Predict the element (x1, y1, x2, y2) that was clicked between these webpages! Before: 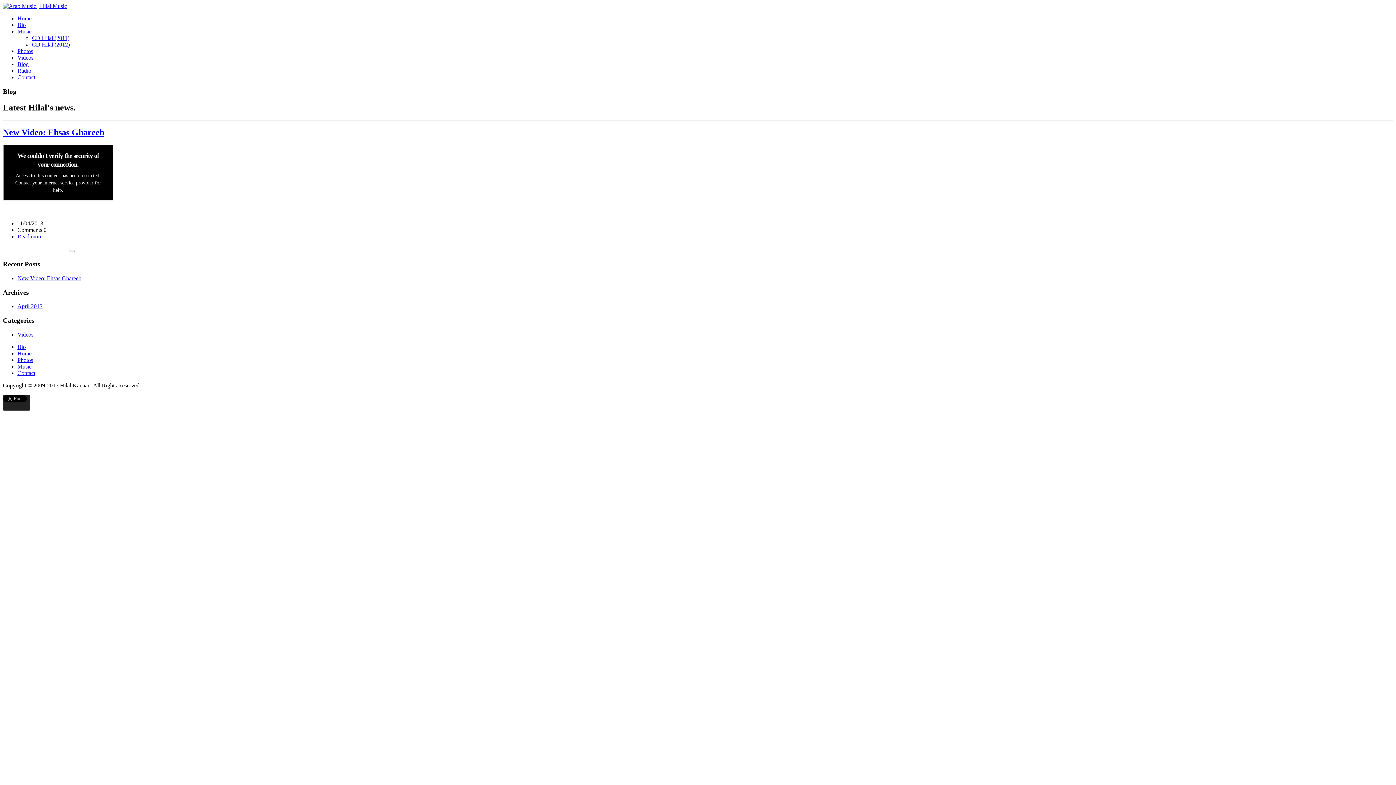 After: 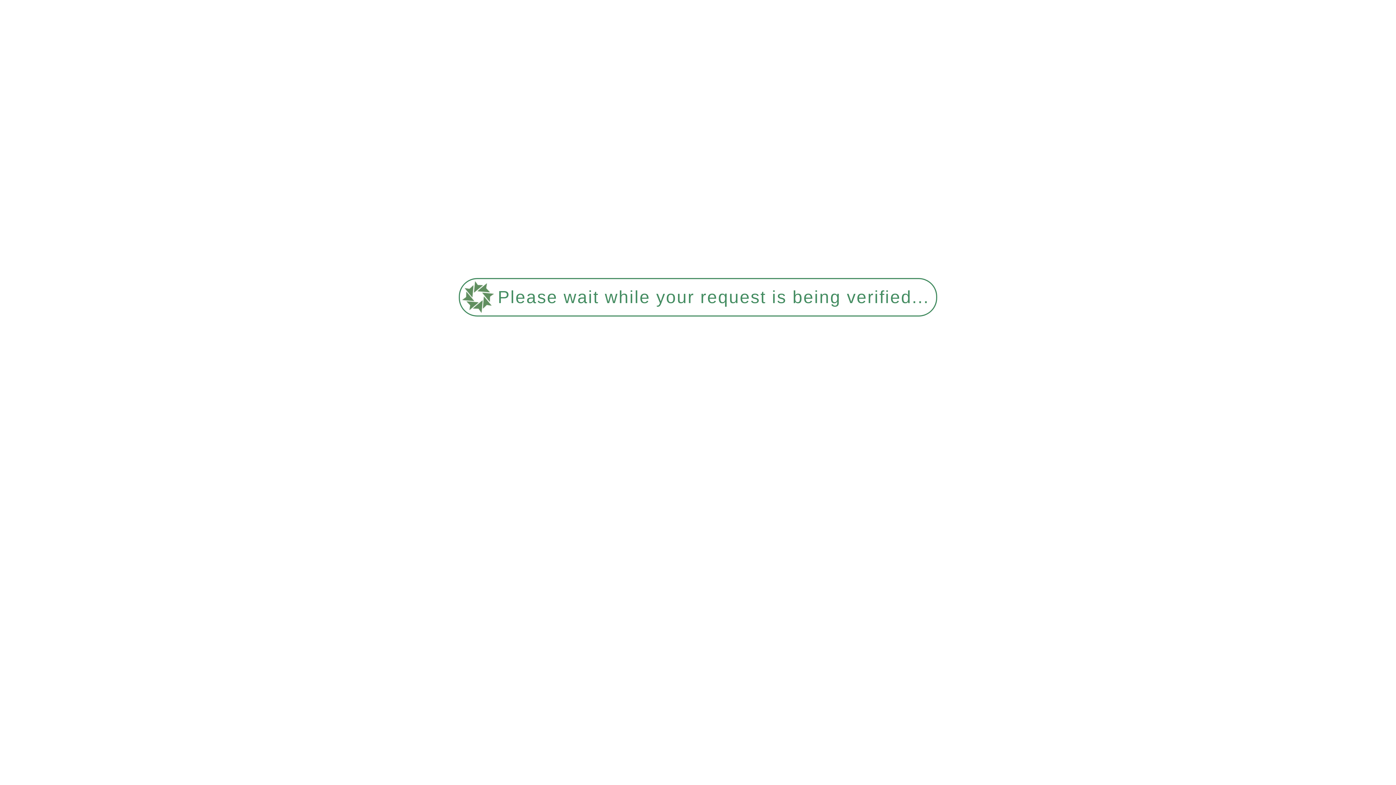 Action: label: Music bbox: (17, 363, 31, 369)